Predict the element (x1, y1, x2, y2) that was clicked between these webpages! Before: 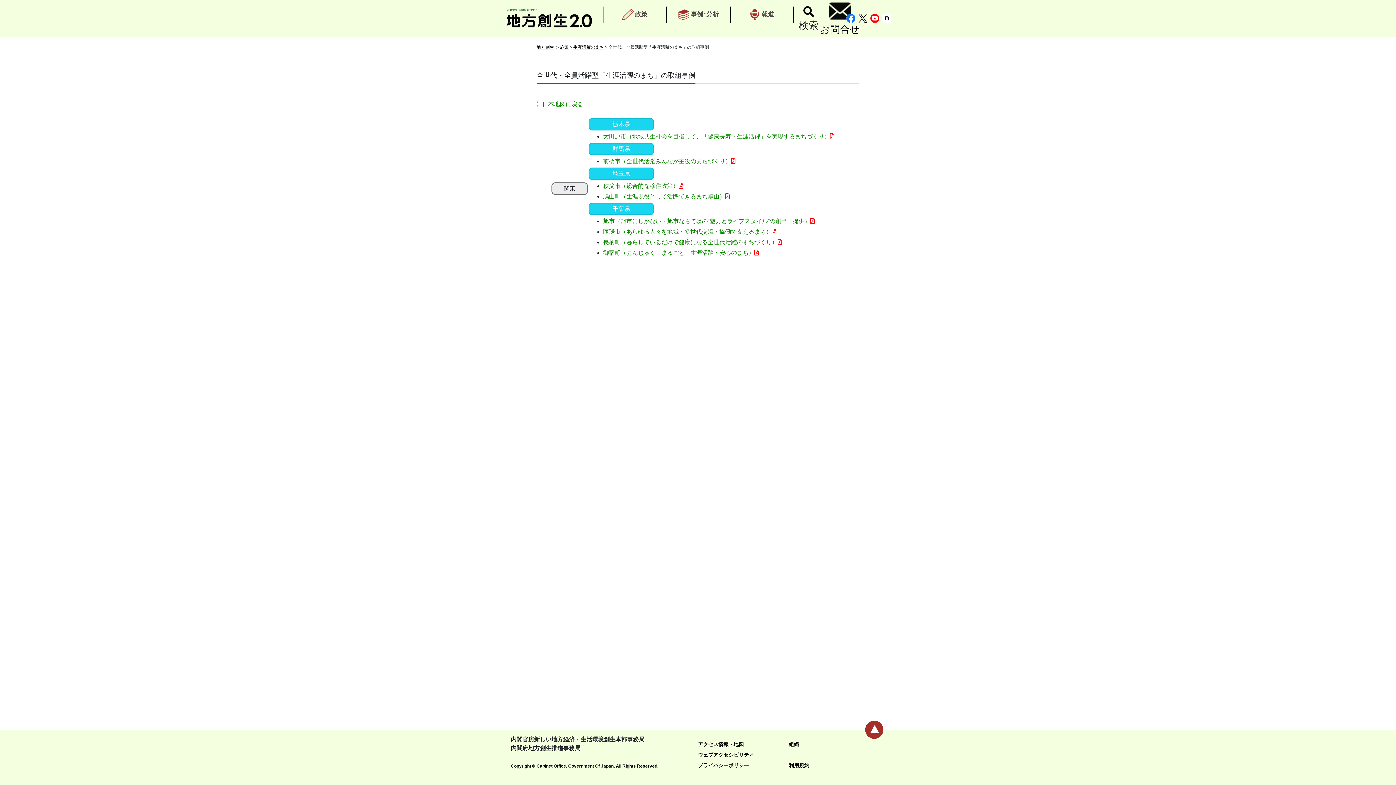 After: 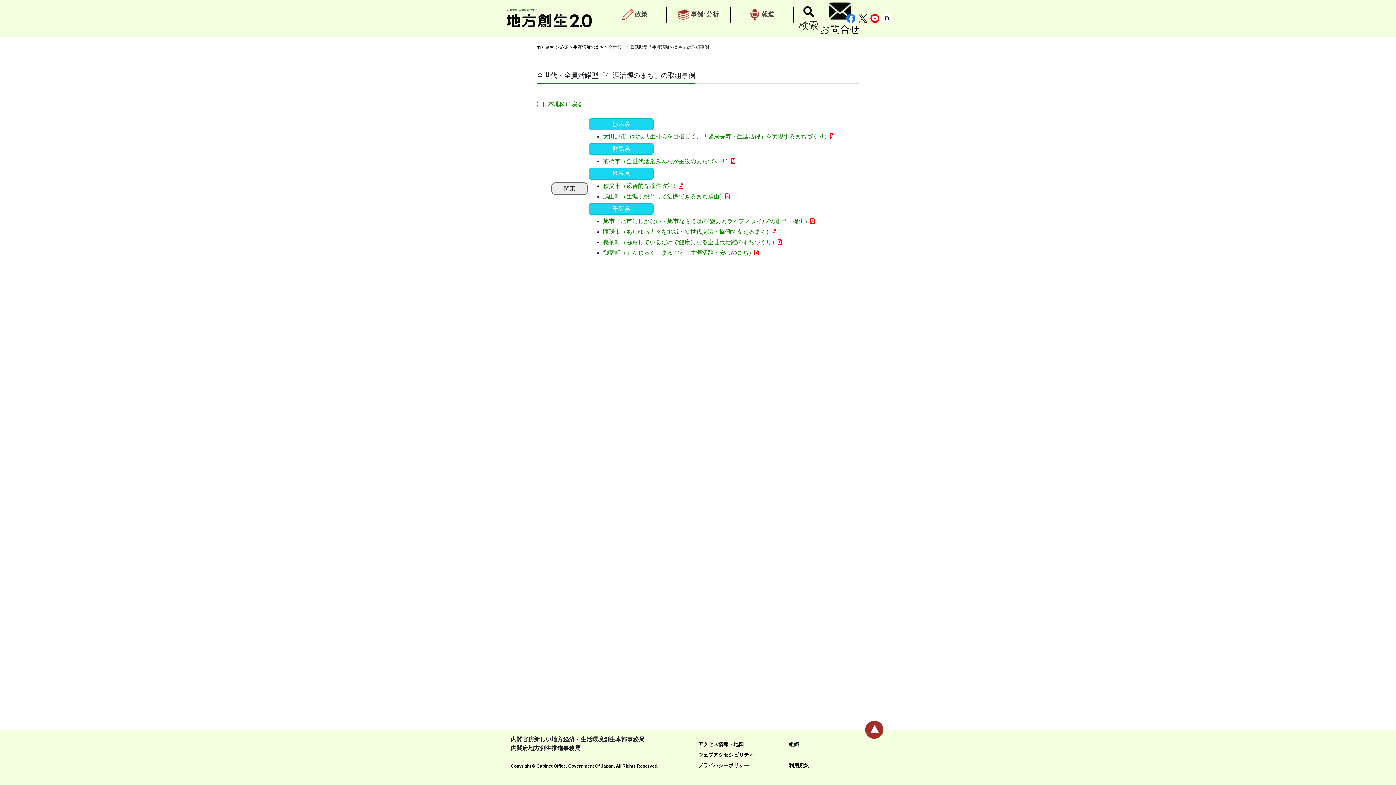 Action: label: 御宿町（おんじゅく　まるごと　生涯活躍・安心のまち） bbox: (603, 249, 760, 255)